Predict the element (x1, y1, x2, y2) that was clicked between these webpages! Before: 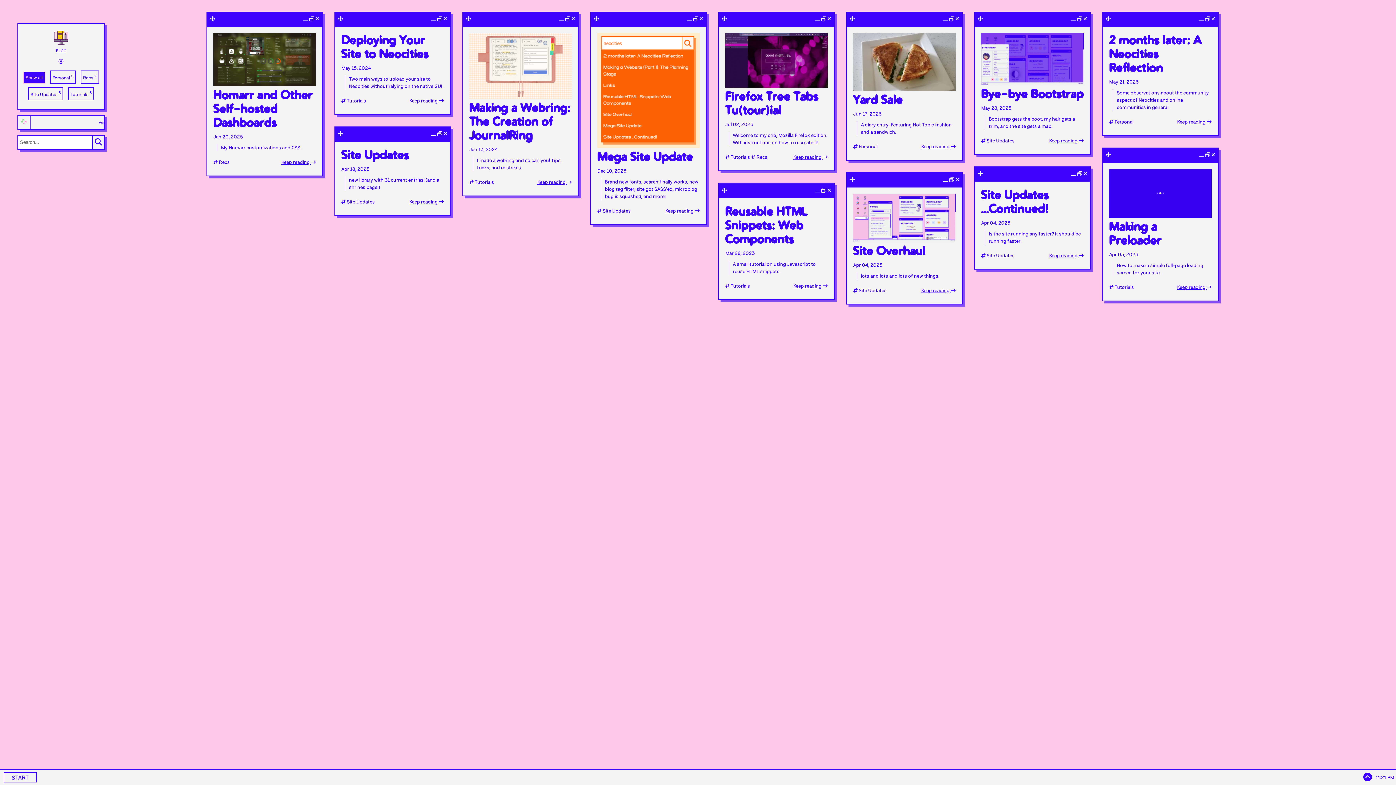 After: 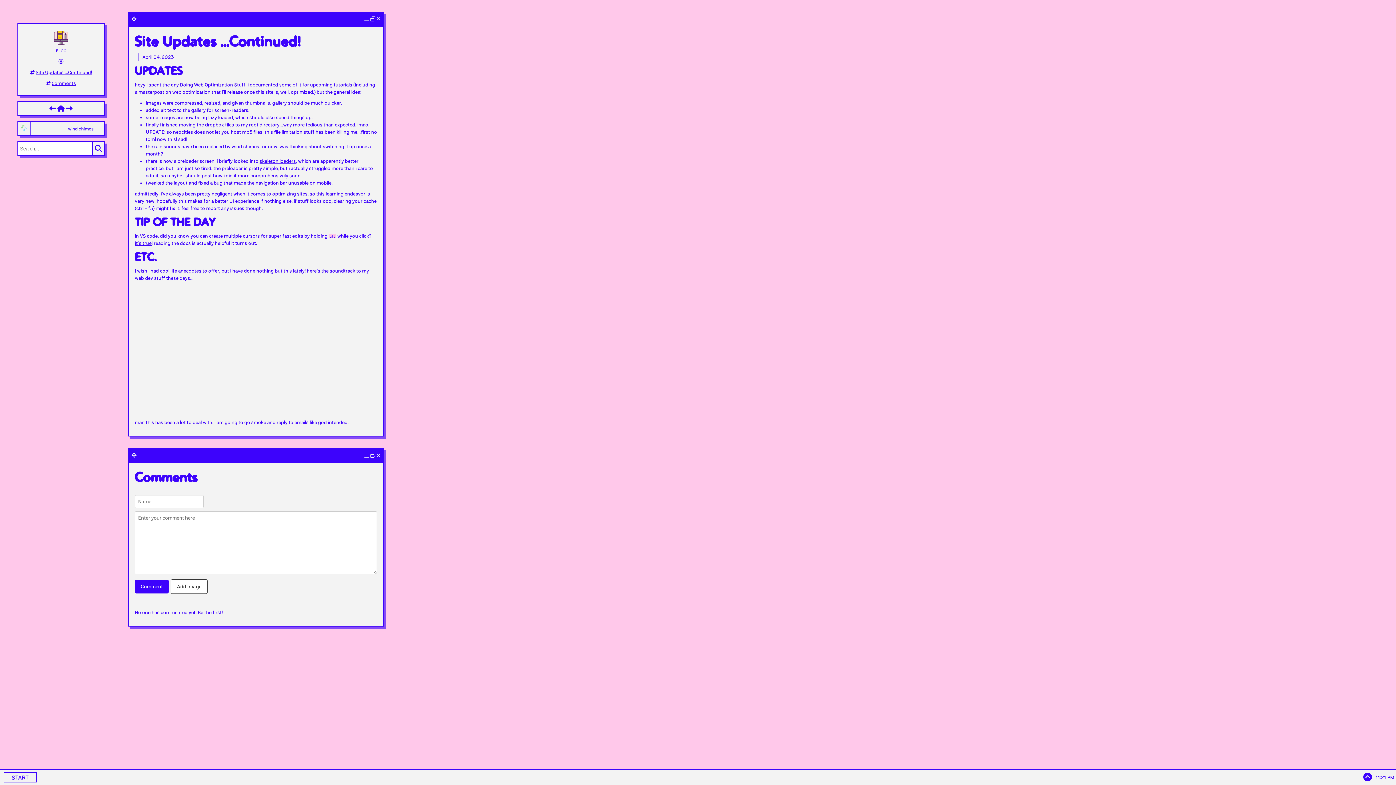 Action: bbox: (1049, 252, 1084, 258) label: Keep reading 